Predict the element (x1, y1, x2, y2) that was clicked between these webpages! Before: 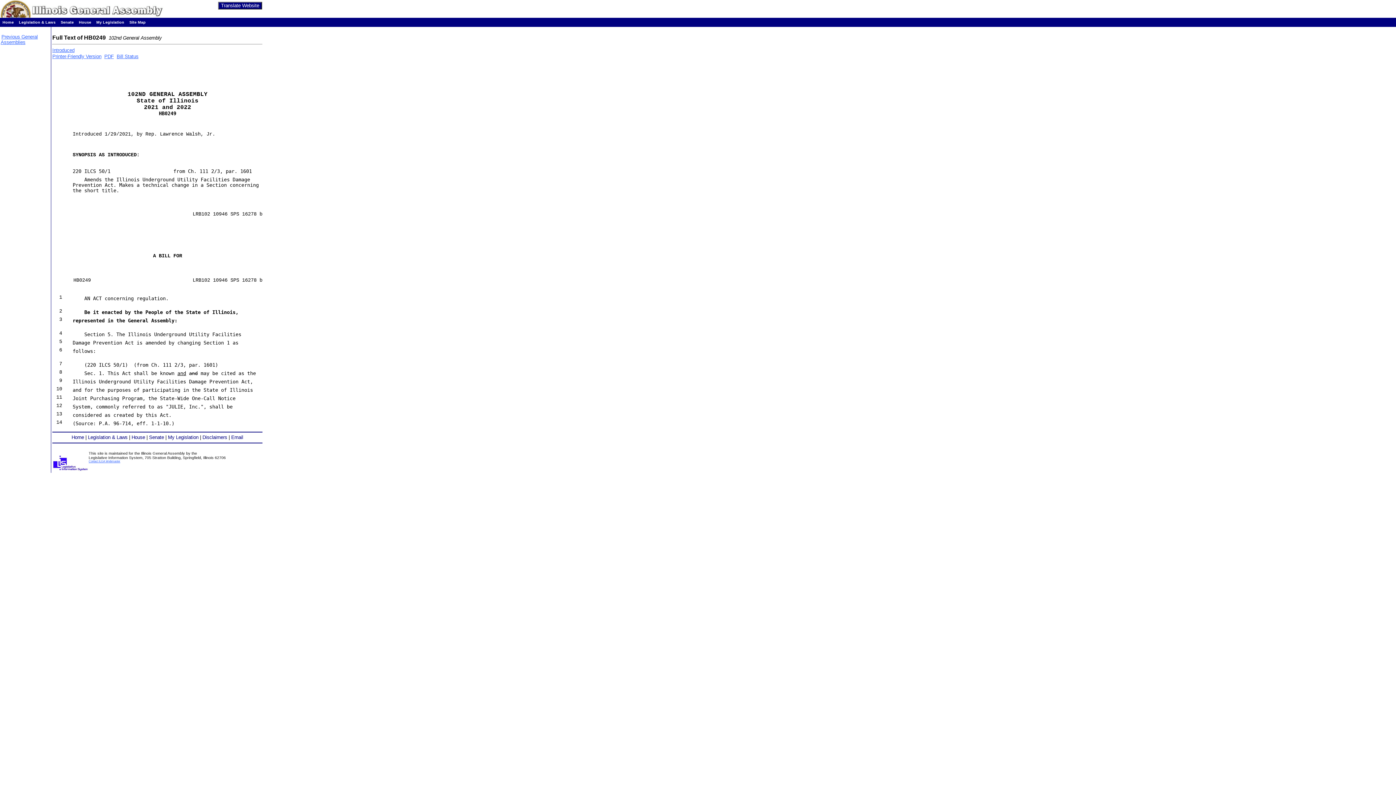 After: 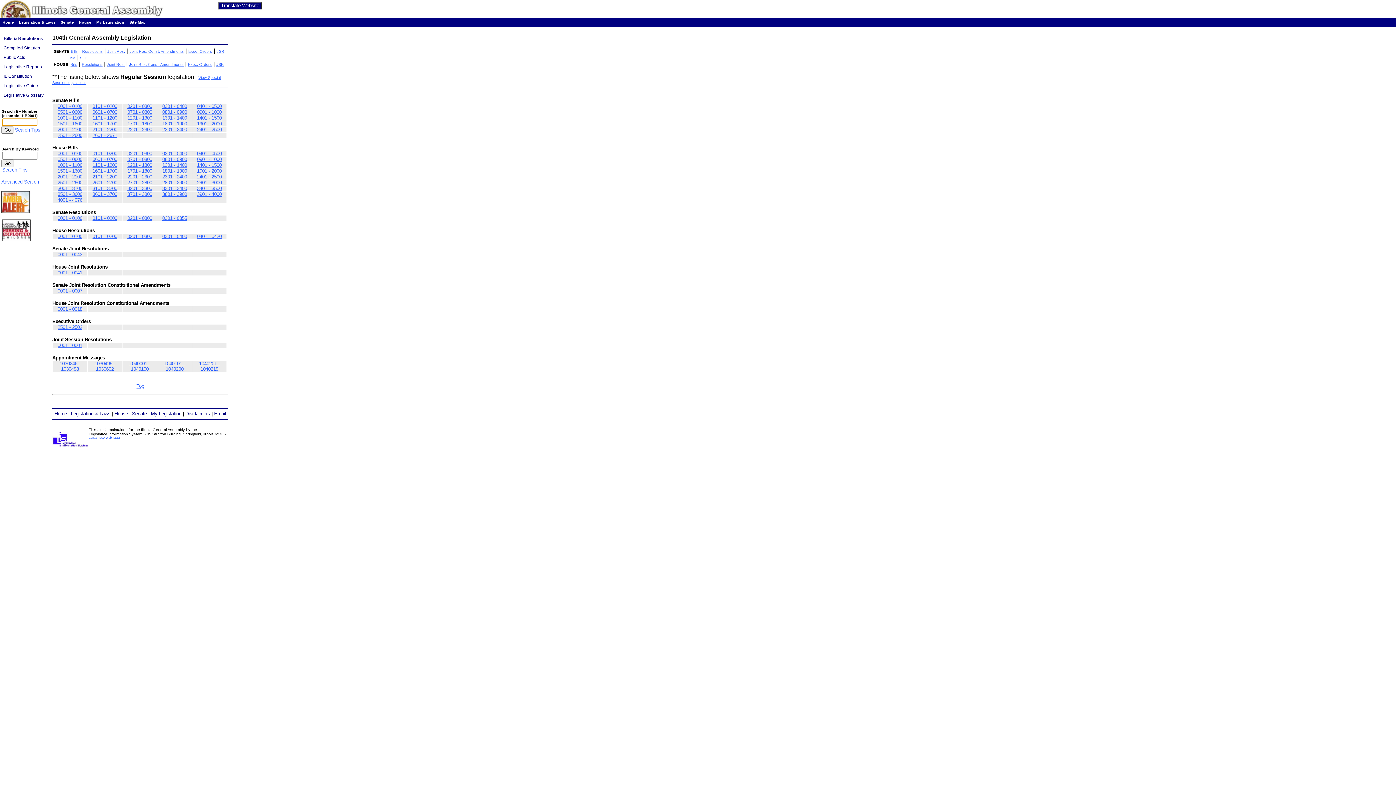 Action: label: Legislation & Laws bbox: (88, 435, 127, 440)